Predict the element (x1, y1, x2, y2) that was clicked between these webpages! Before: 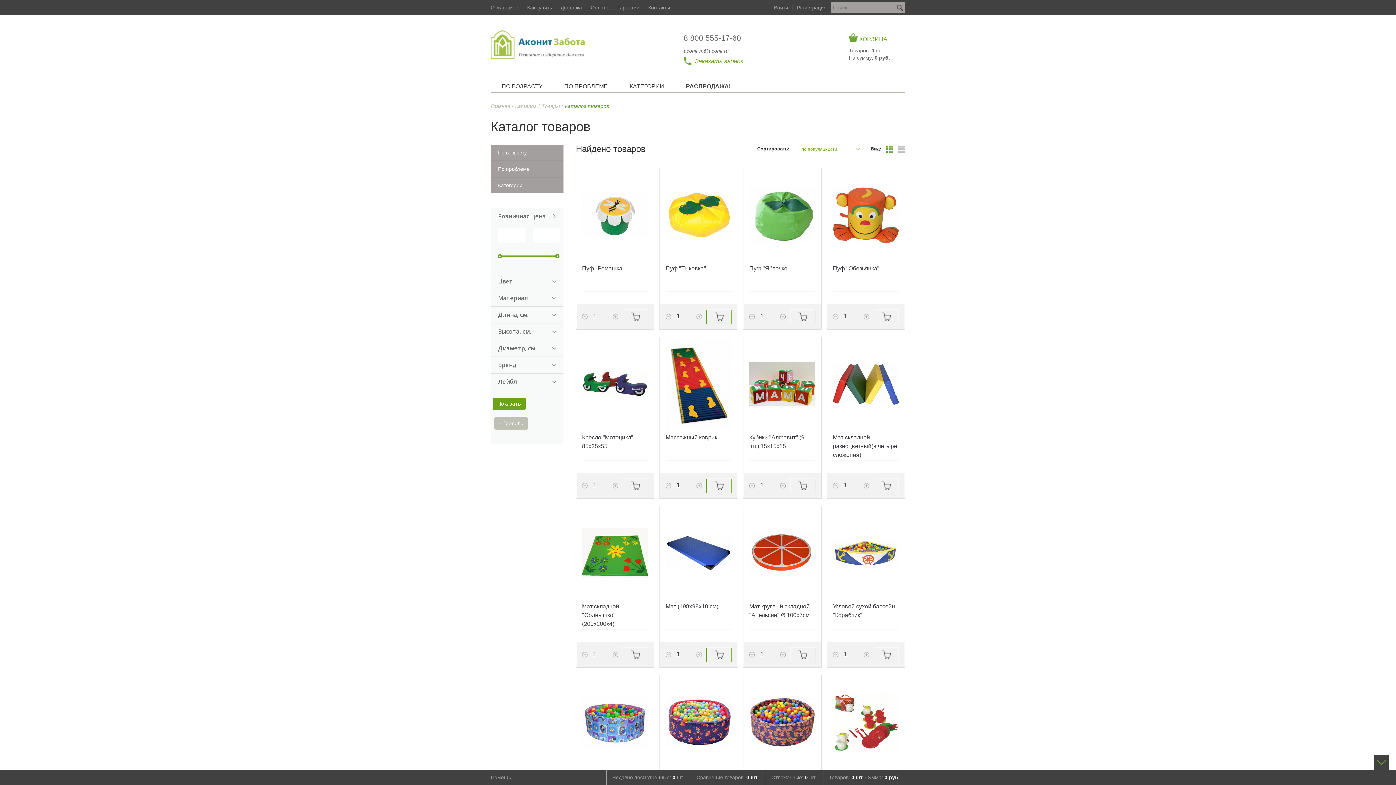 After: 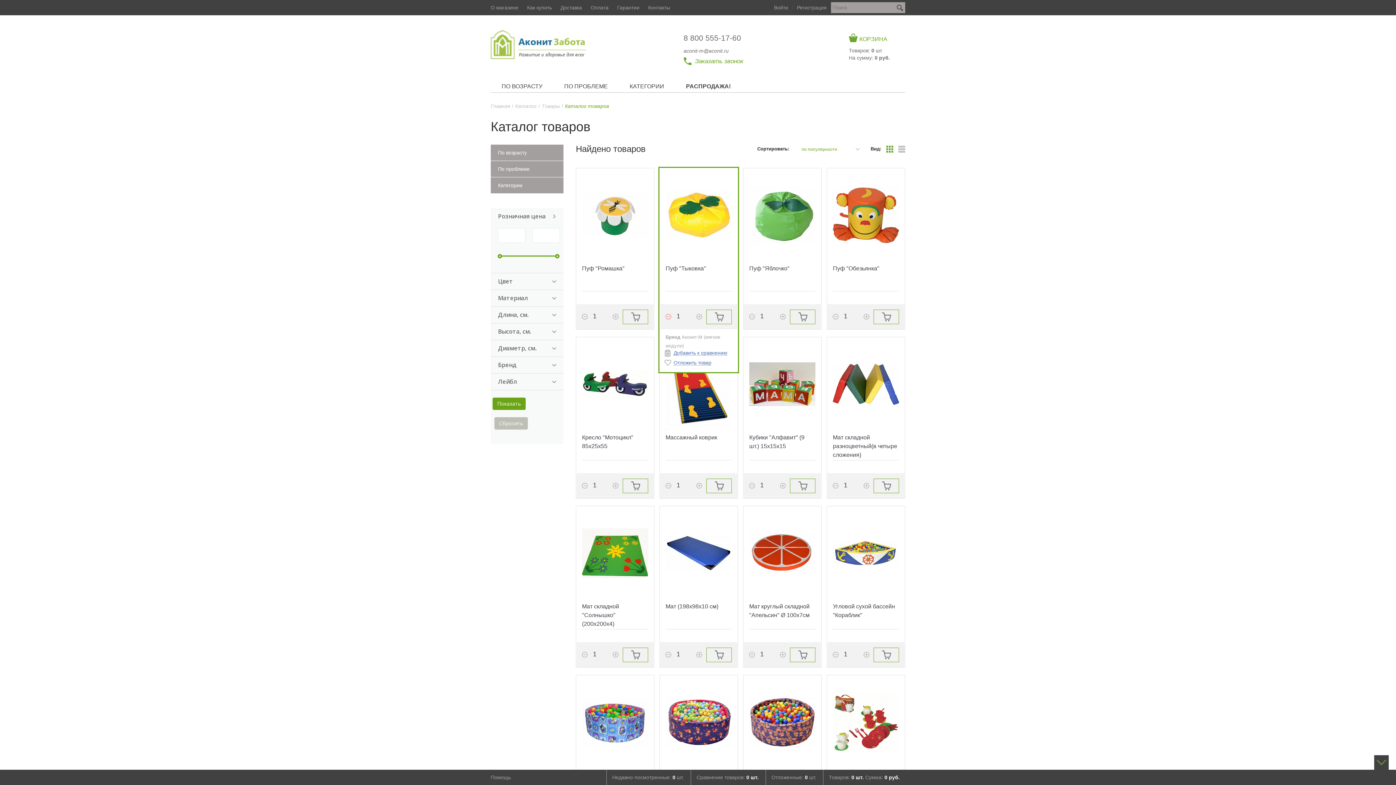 Action: bbox: (665, 314, 671, 319) label: -